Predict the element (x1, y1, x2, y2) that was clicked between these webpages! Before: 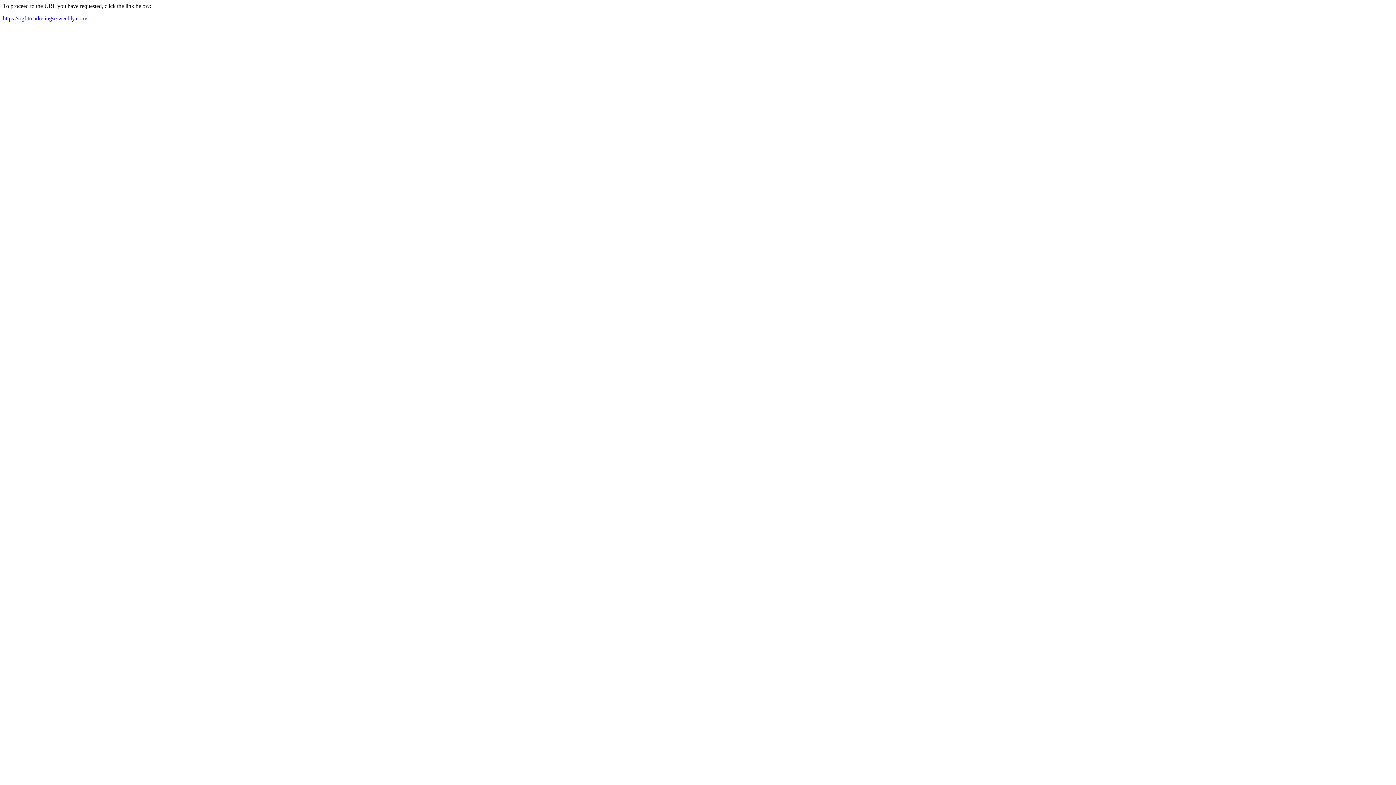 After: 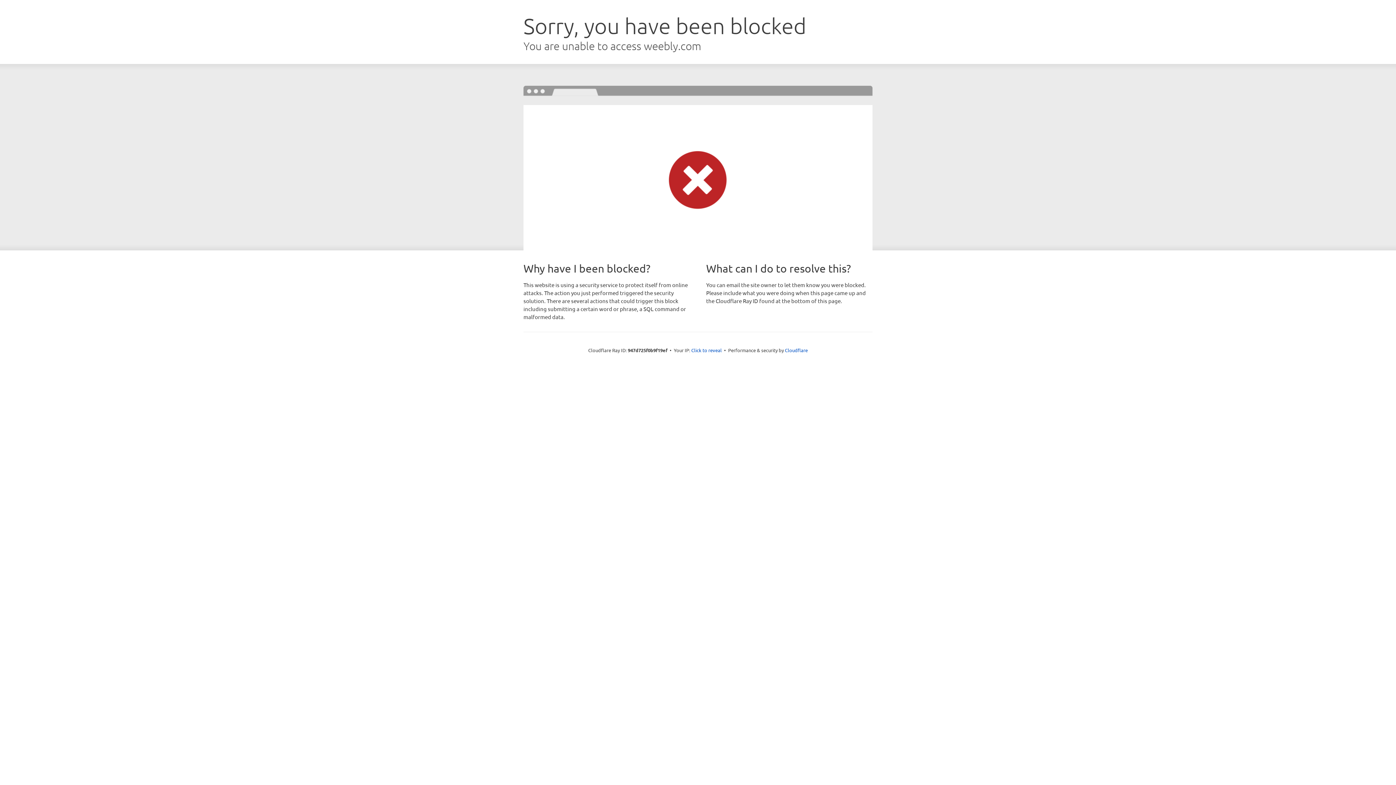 Action: label: https://rigfitmarketingse.weebly.com/ bbox: (2, 15, 87, 21)